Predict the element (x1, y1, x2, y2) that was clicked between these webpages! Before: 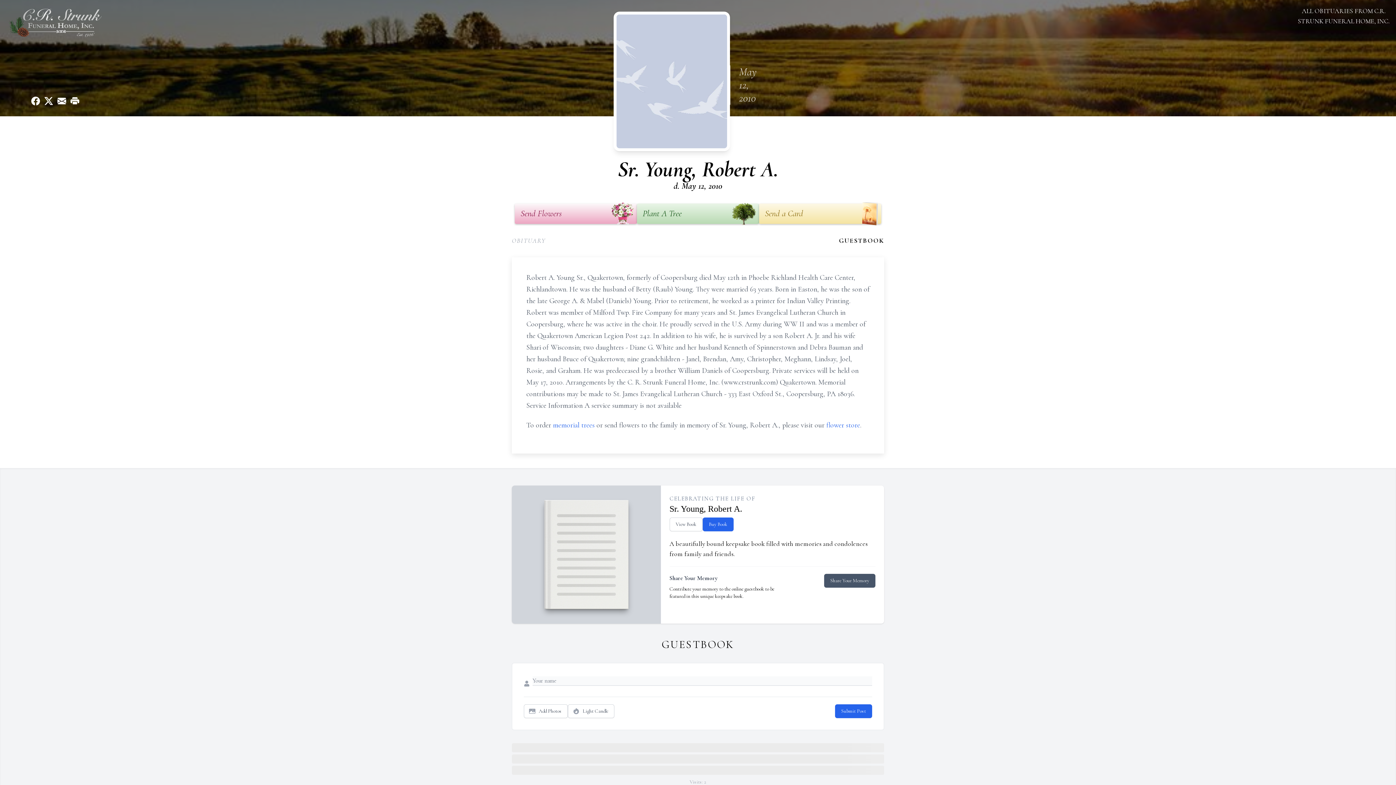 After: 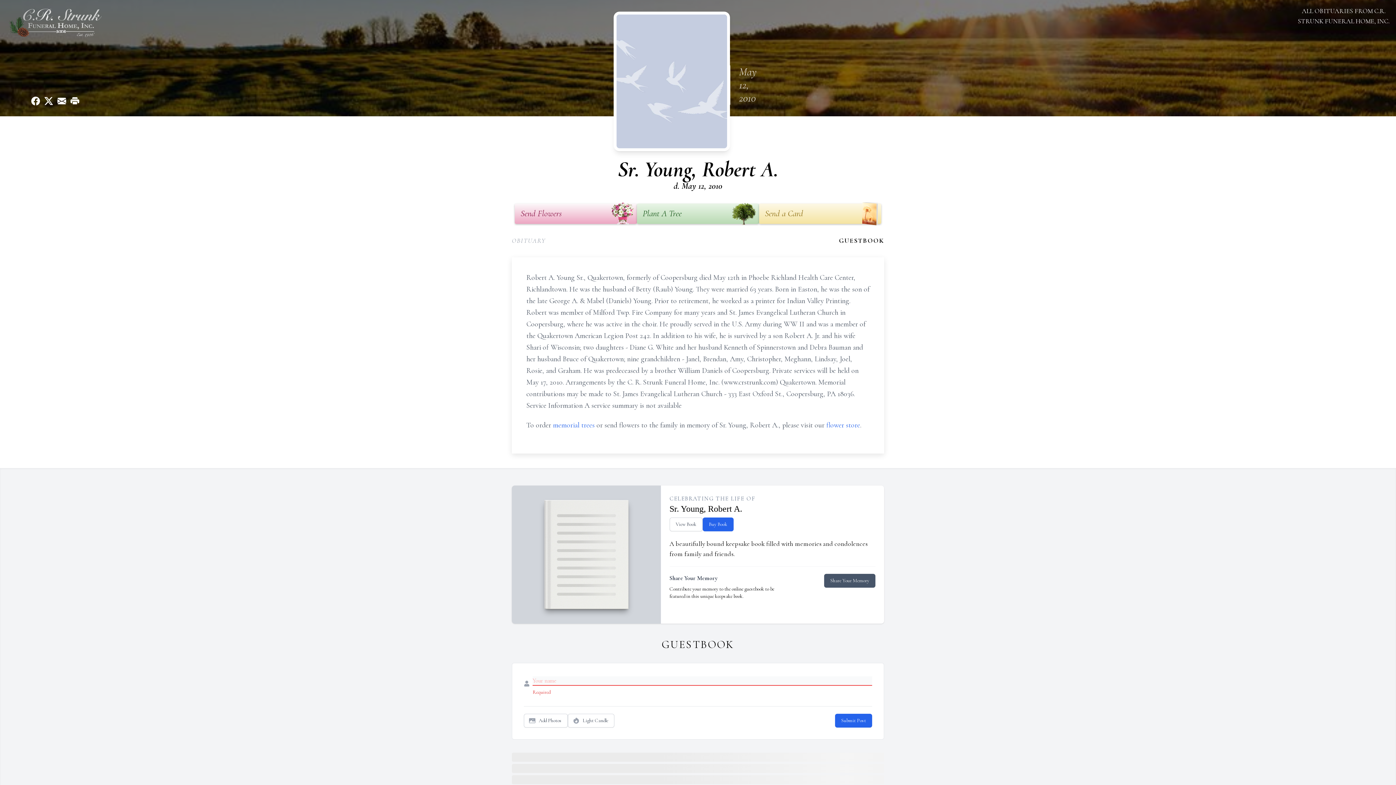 Action: bbox: (835, 704, 872, 718) label: Submit Post